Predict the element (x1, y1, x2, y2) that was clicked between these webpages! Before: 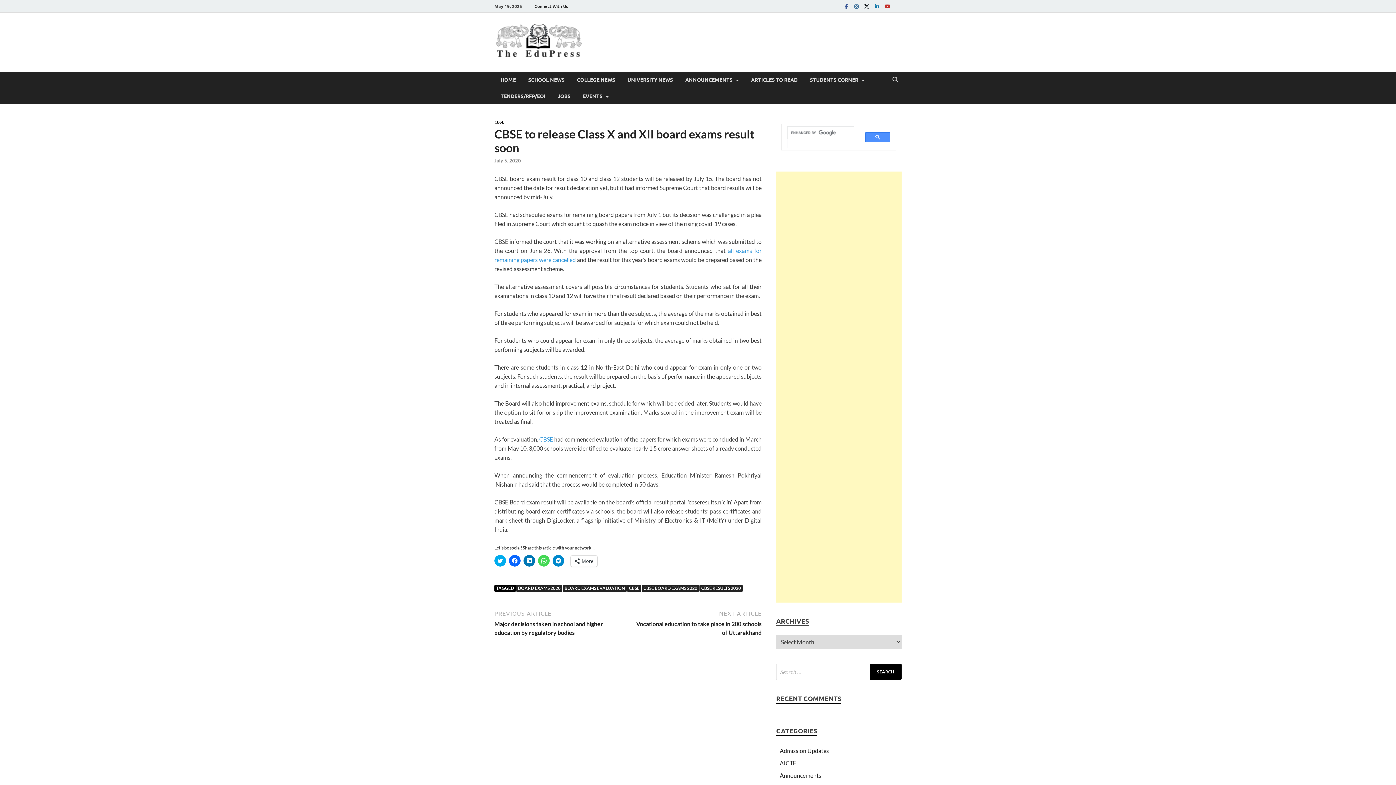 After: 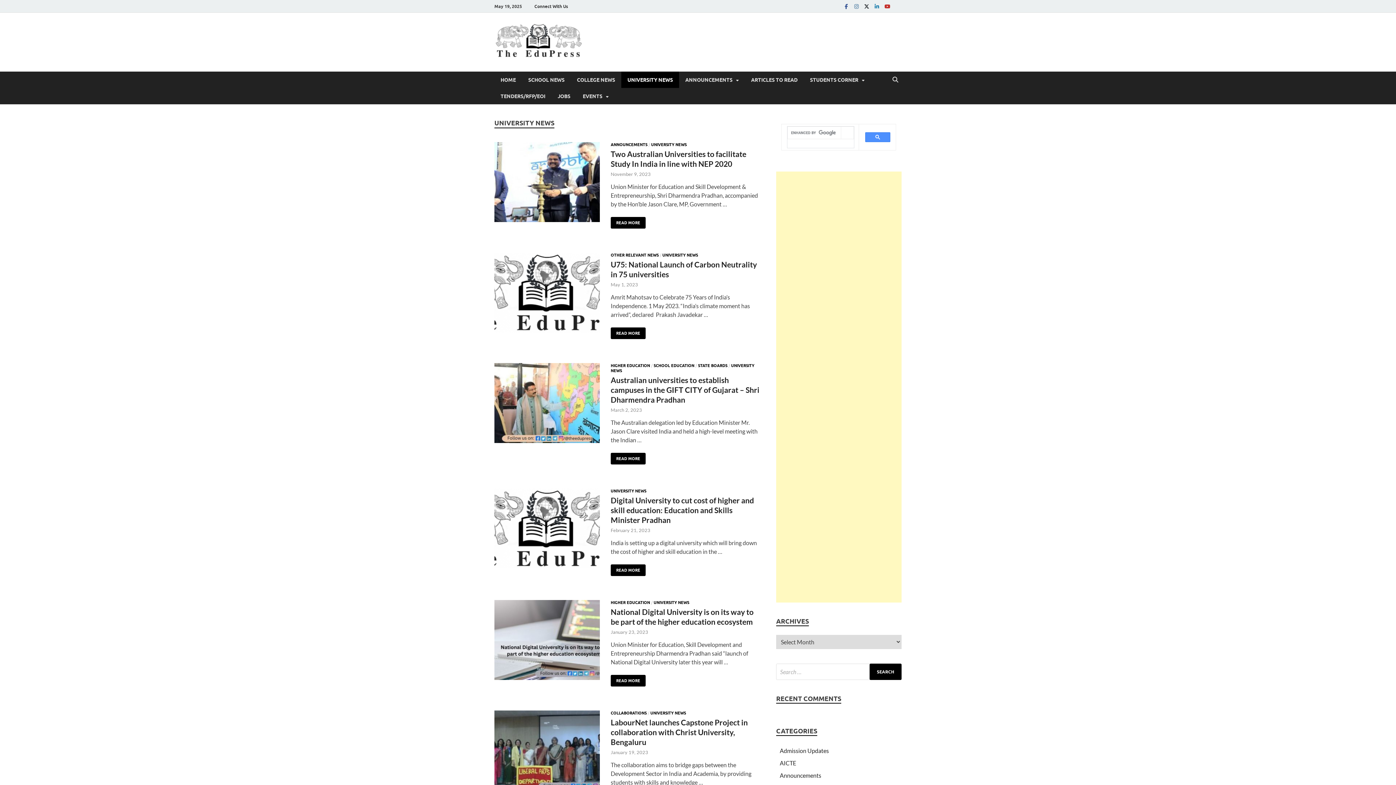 Action: bbox: (621, 71, 679, 88) label: UNIVERSITY NEWS